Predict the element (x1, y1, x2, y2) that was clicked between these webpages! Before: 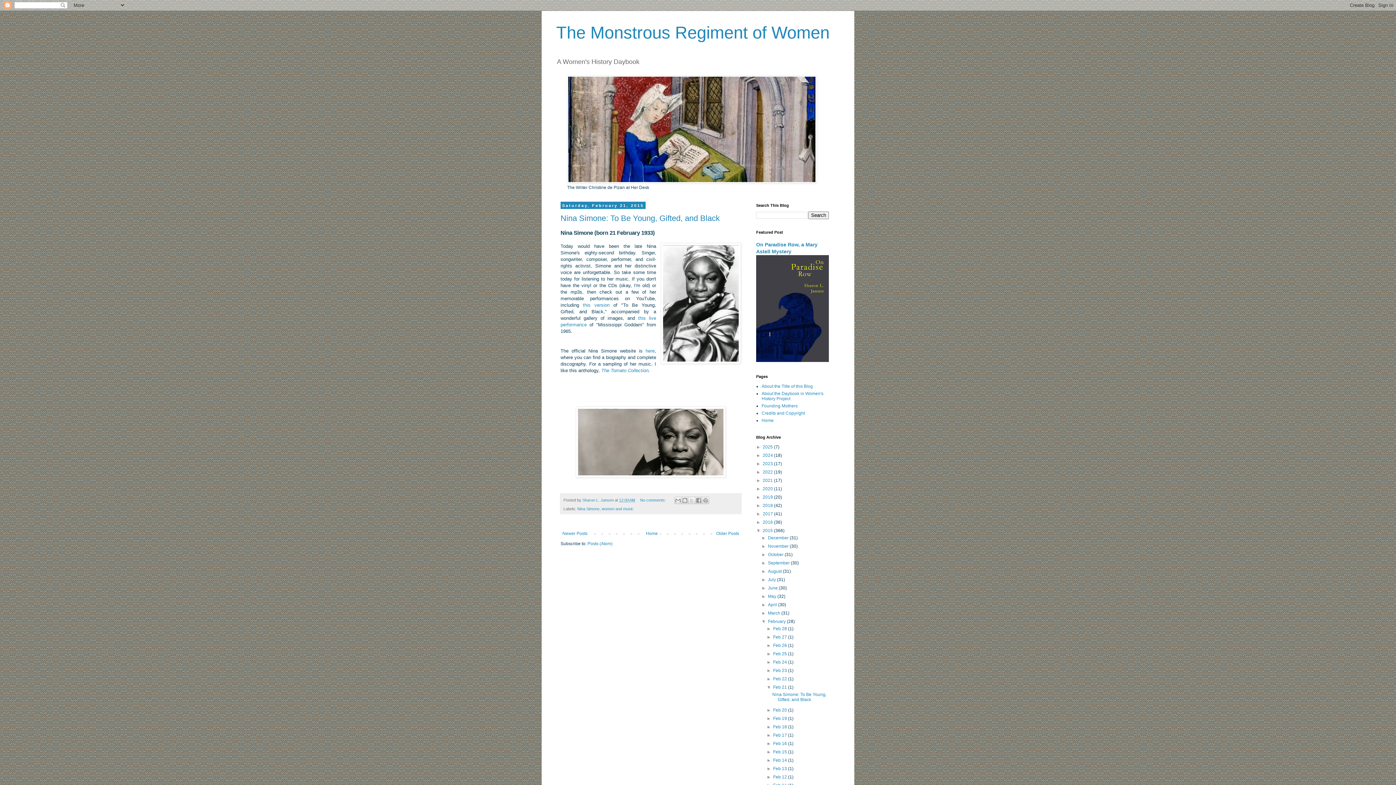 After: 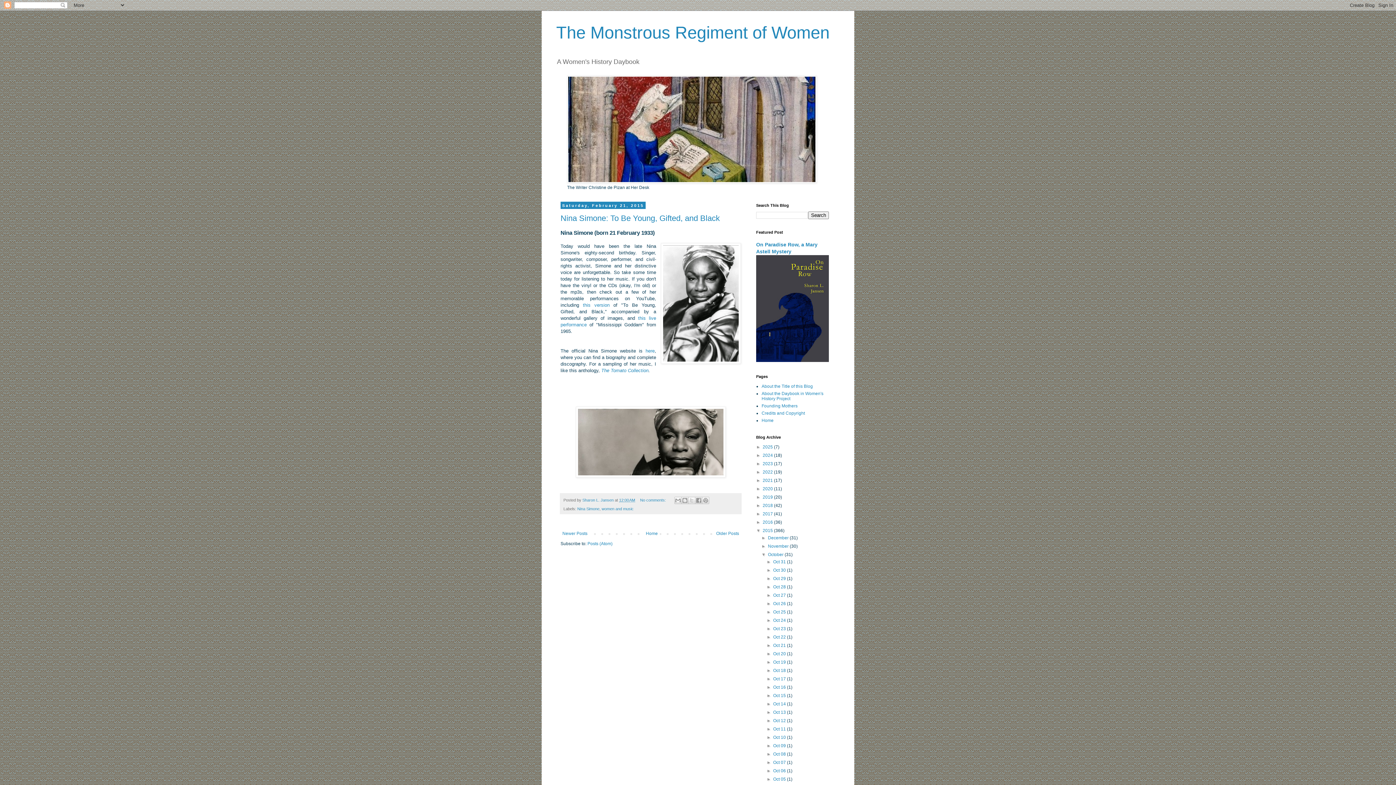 Action: label: ►   bbox: (761, 552, 768, 557)